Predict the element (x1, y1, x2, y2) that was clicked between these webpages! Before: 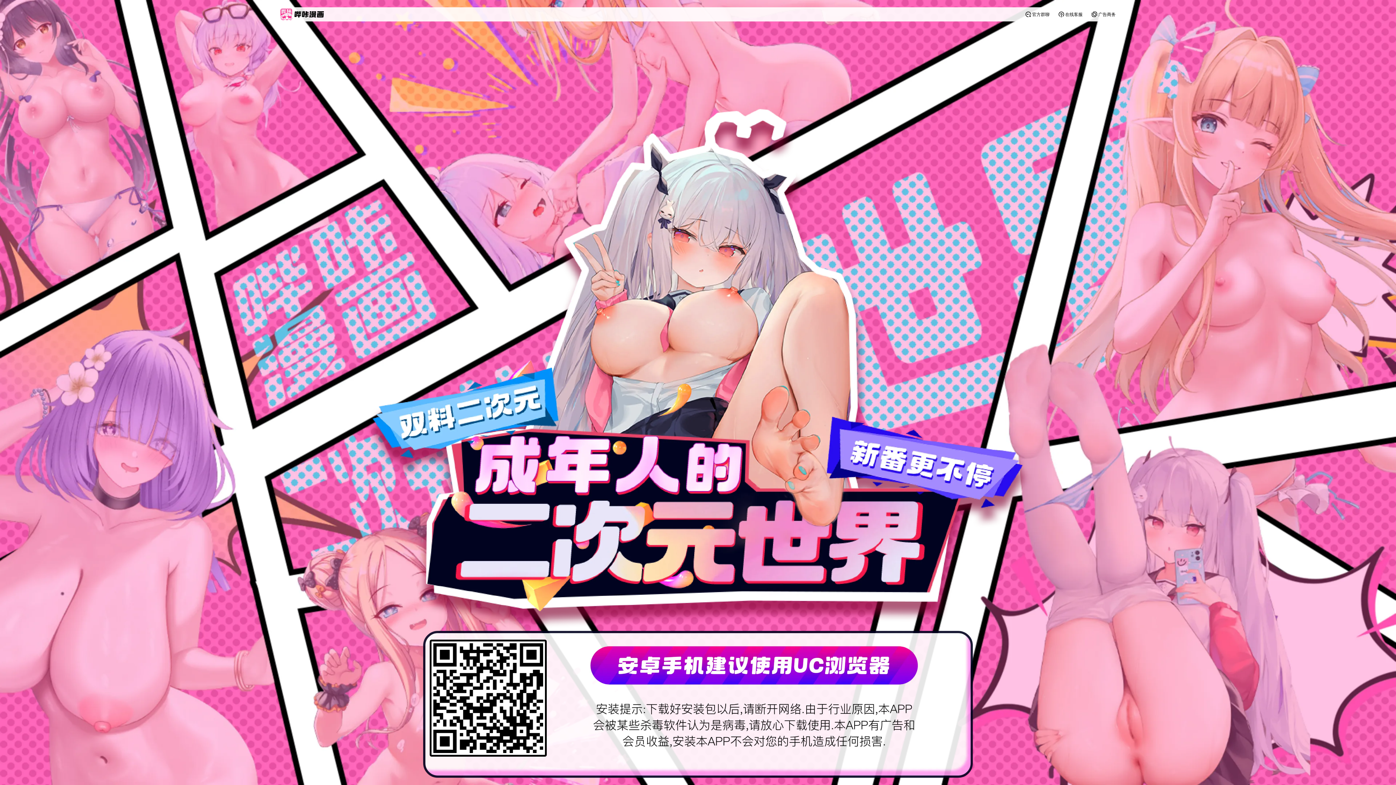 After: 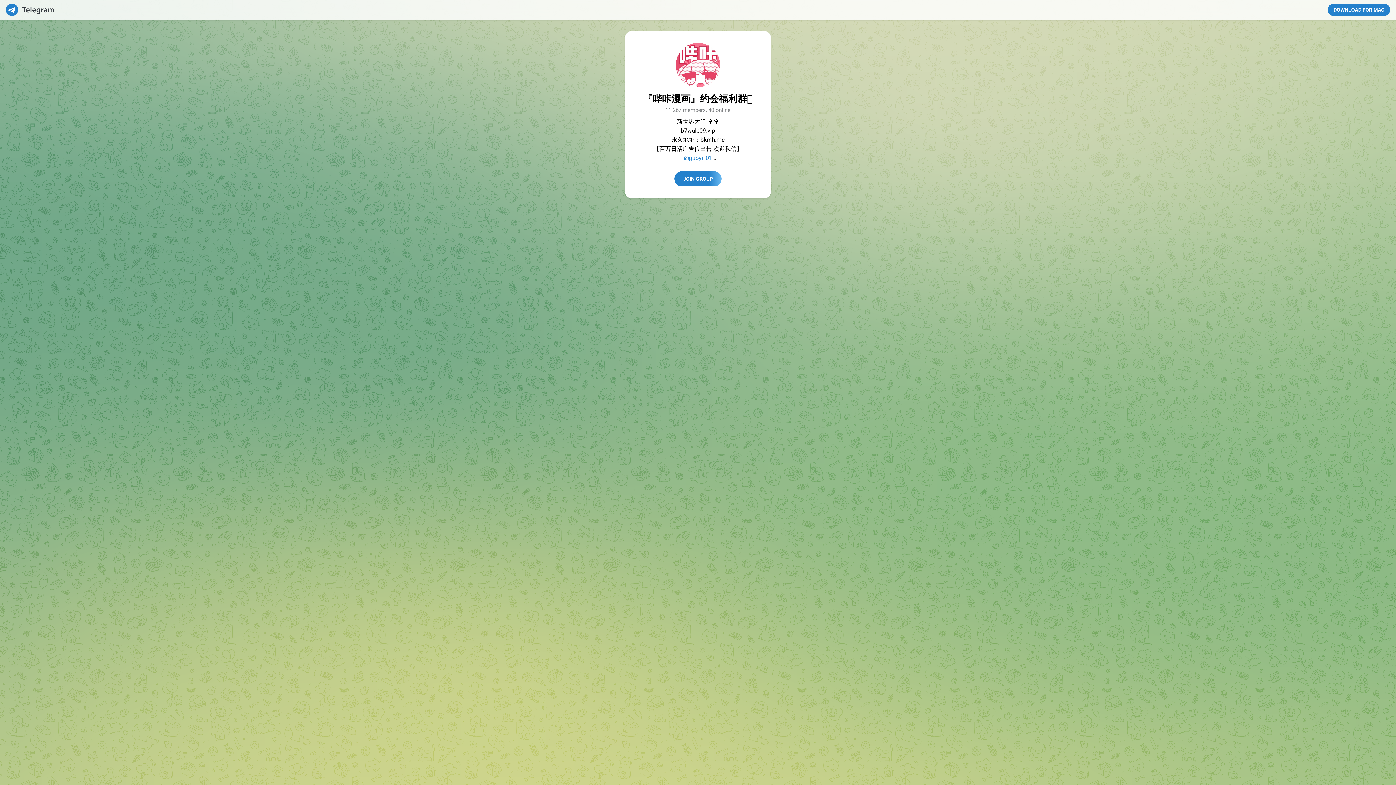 Action: bbox: (29, 9, 55, 16) label:  在线客服 